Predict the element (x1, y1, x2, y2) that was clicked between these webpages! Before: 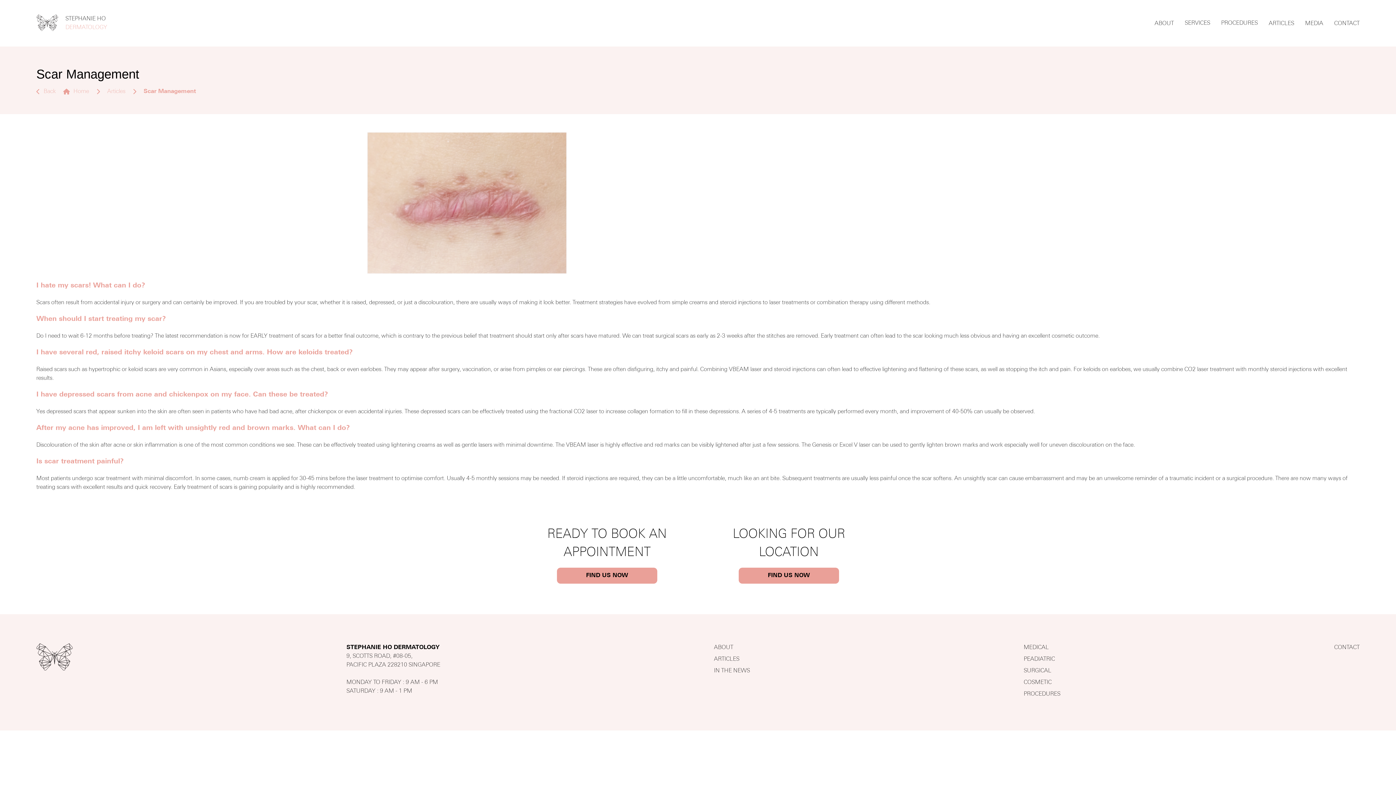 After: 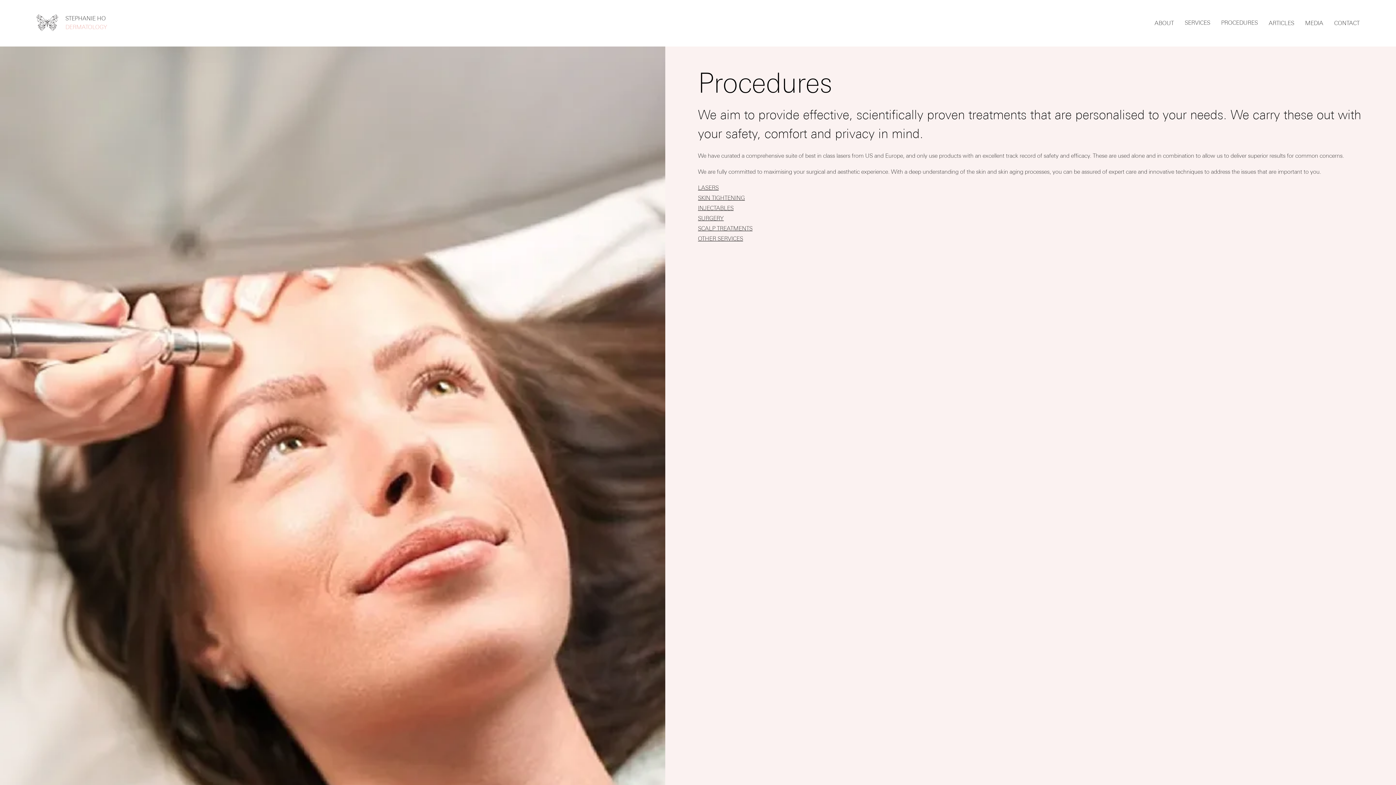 Action: bbox: (1221, 20, 1258, 26) label: PROCEDURES